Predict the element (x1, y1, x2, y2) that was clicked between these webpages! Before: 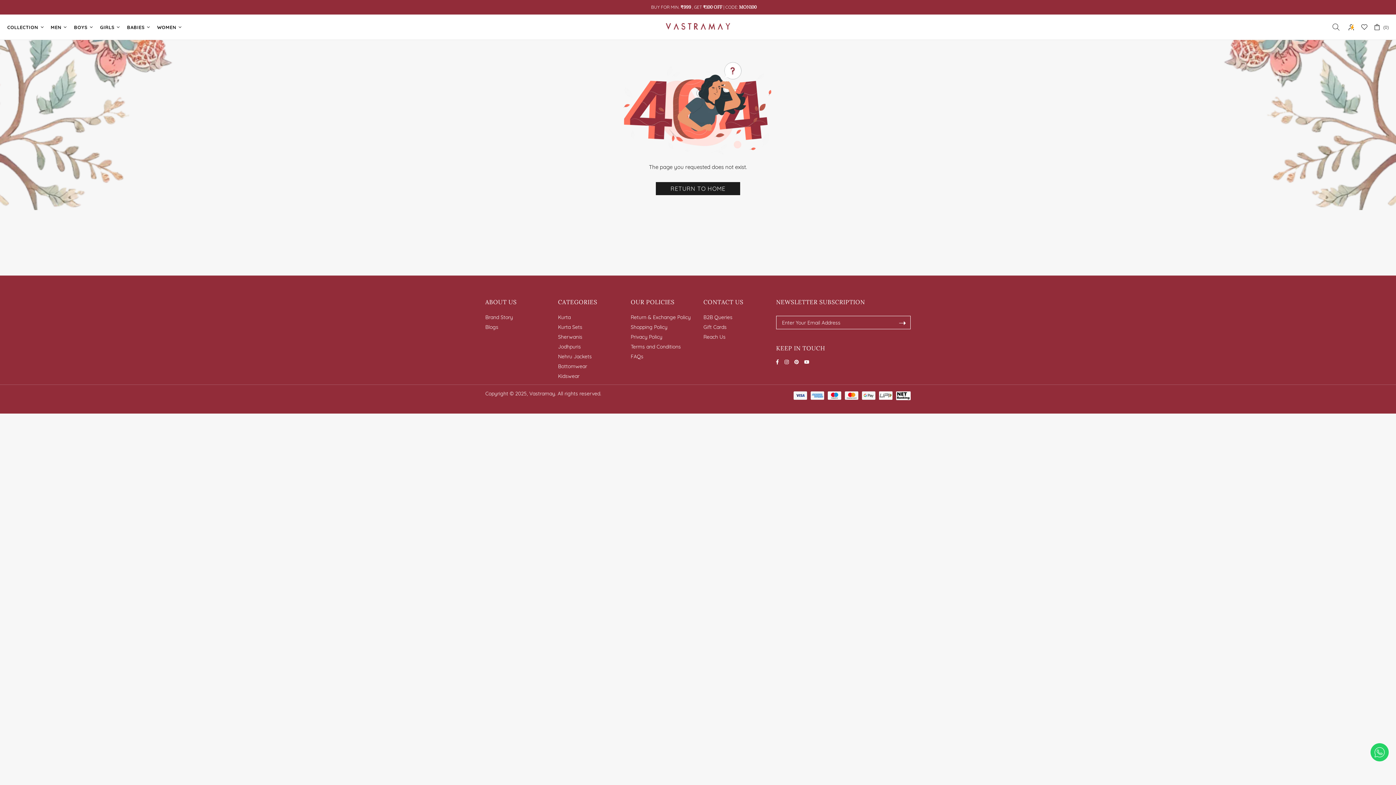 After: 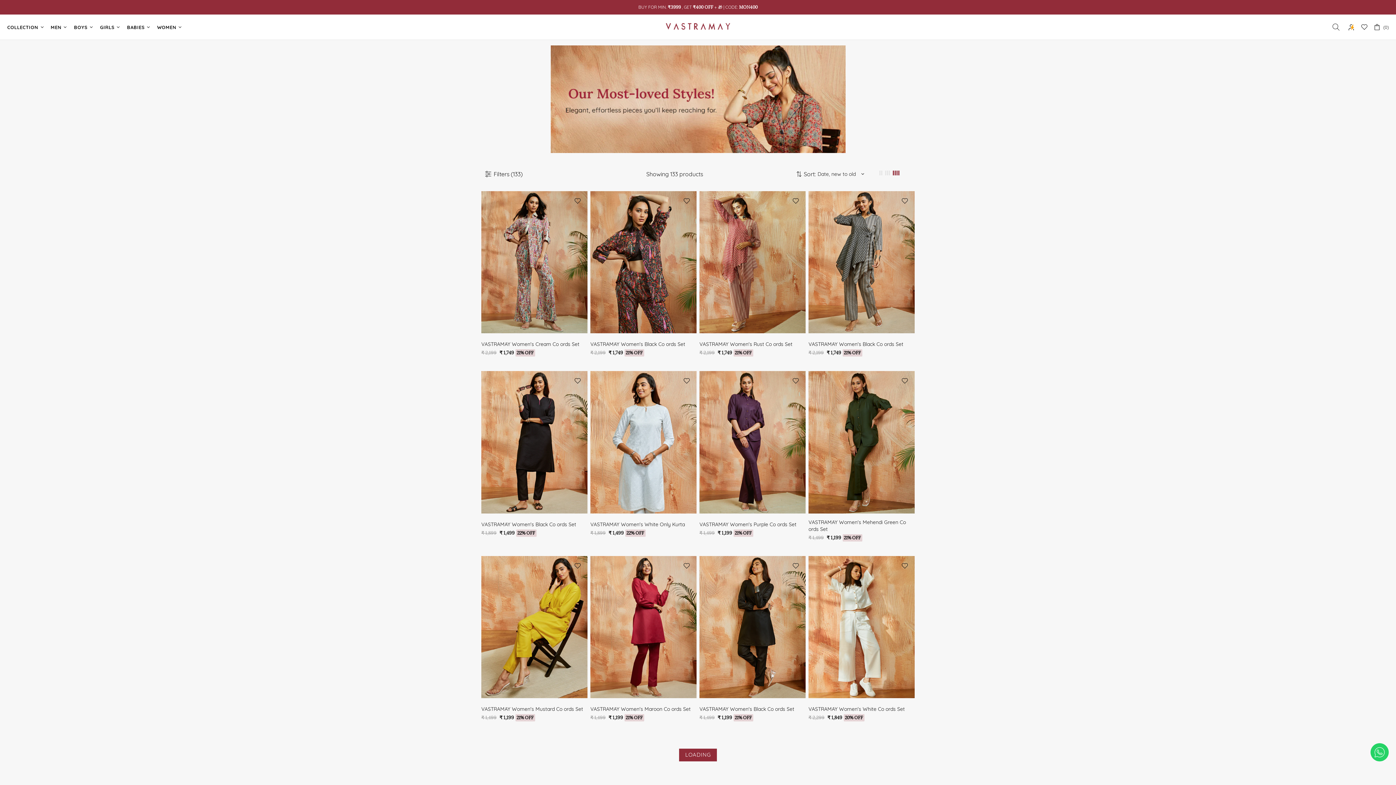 Action: bbox: (154, 14, 186, 40) label: WOMEN